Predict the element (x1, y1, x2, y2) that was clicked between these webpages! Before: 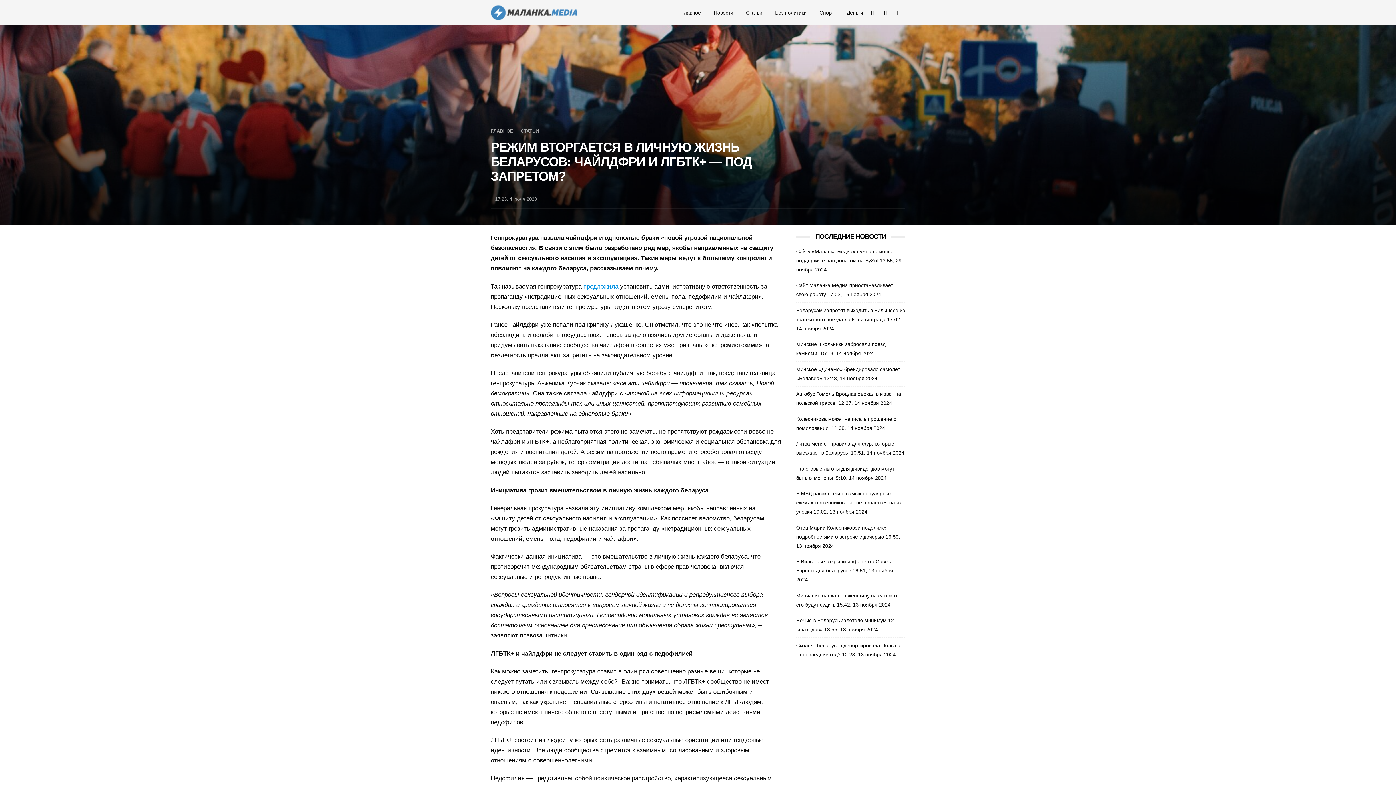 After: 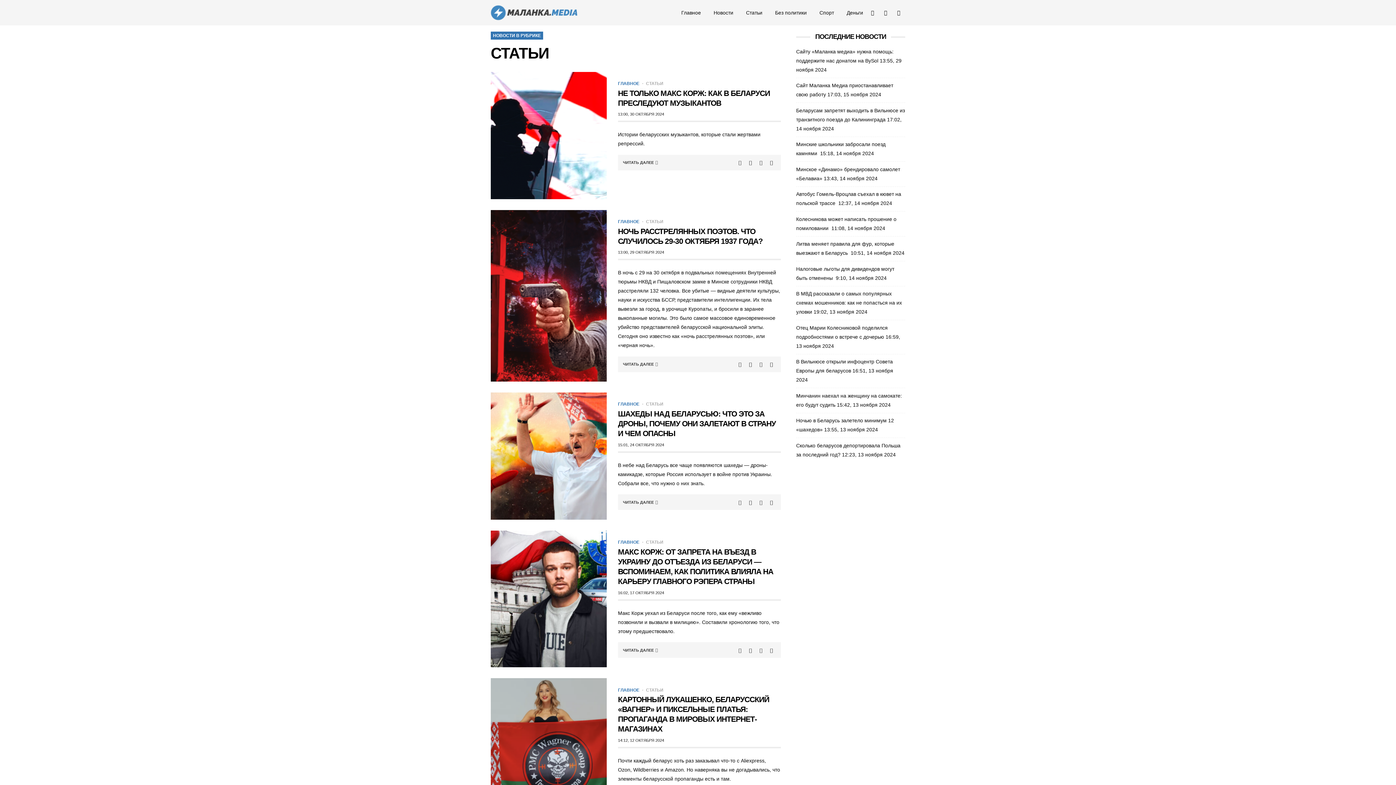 Action: bbox: (516, 128, 539, 133) label: Смотреть публикации в Статьи